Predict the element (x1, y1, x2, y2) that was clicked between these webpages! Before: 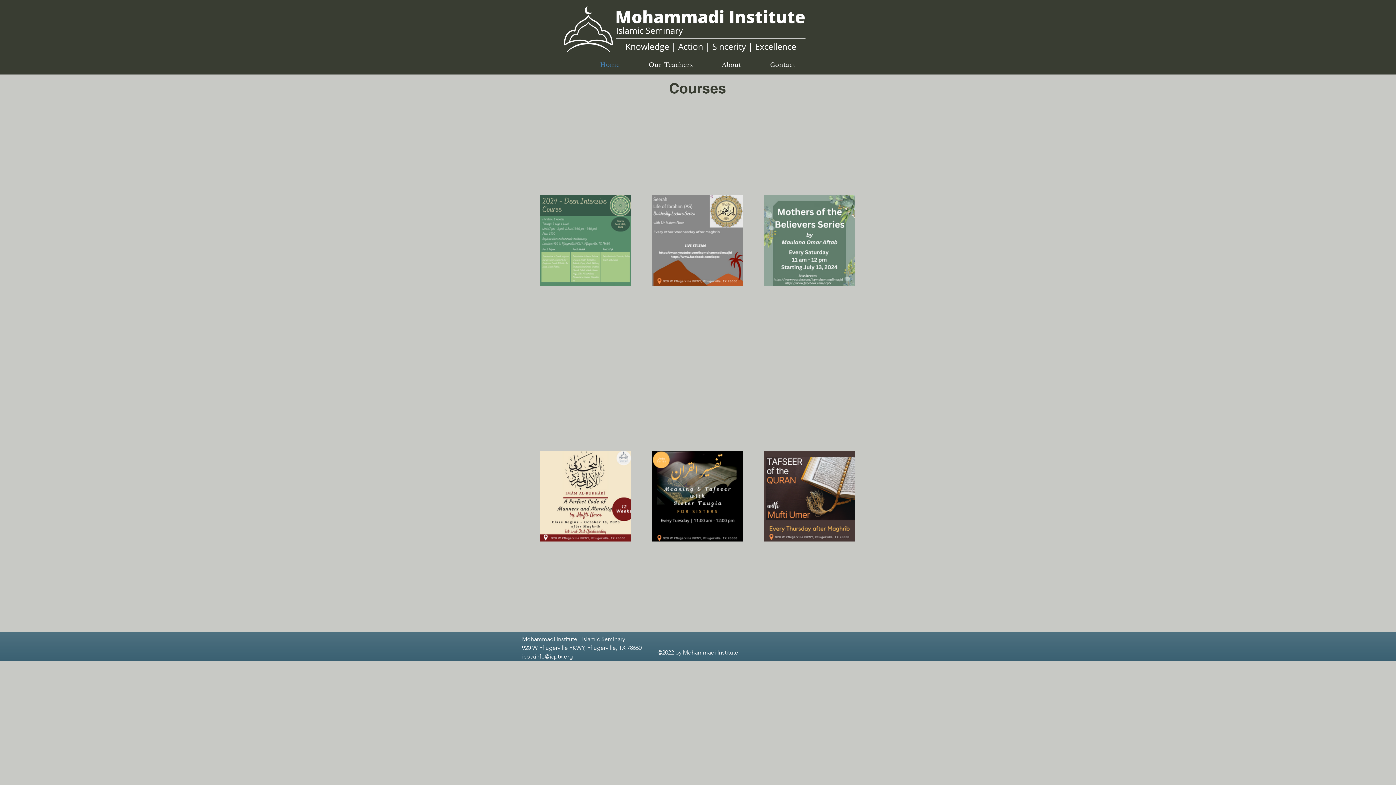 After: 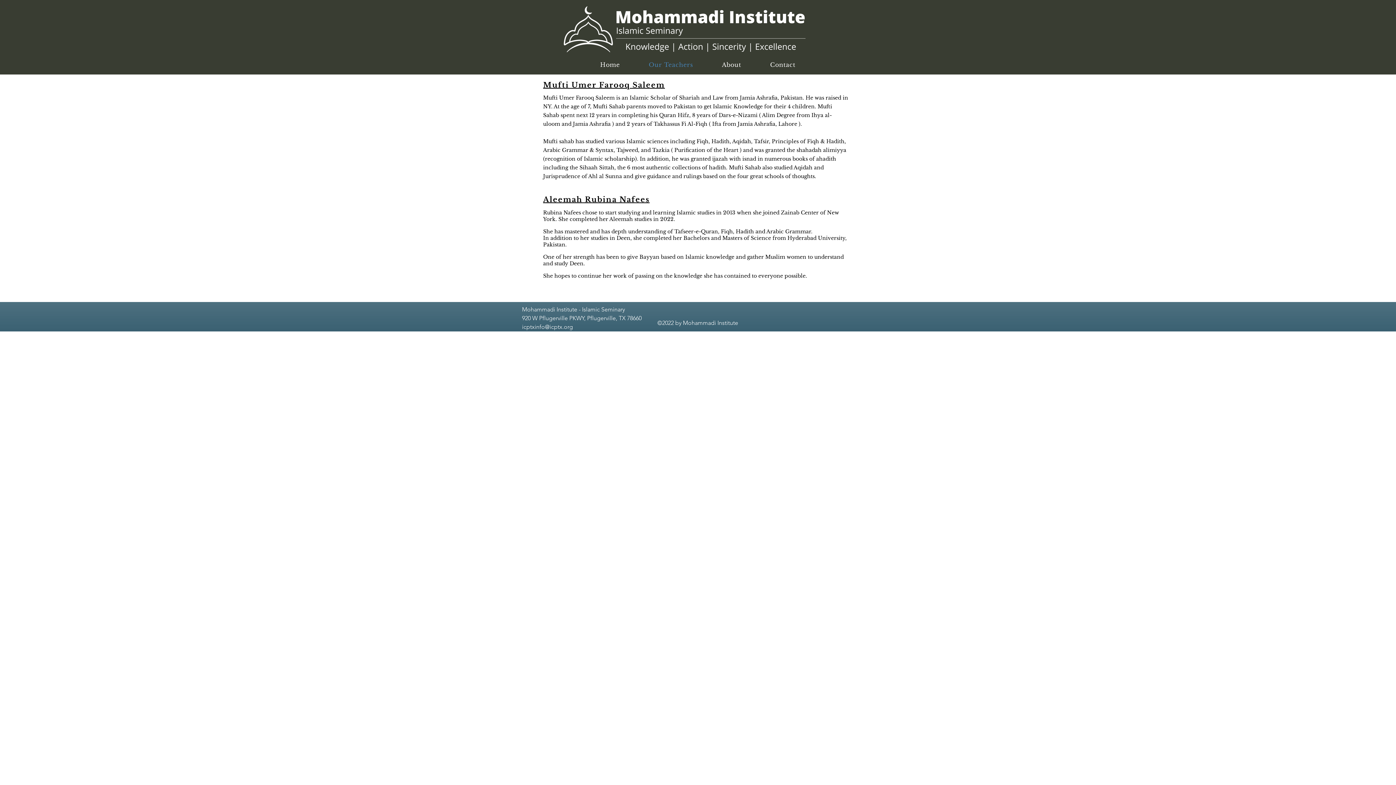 Action: label: Our Teachers bbox: (635, 57, 706, 72)